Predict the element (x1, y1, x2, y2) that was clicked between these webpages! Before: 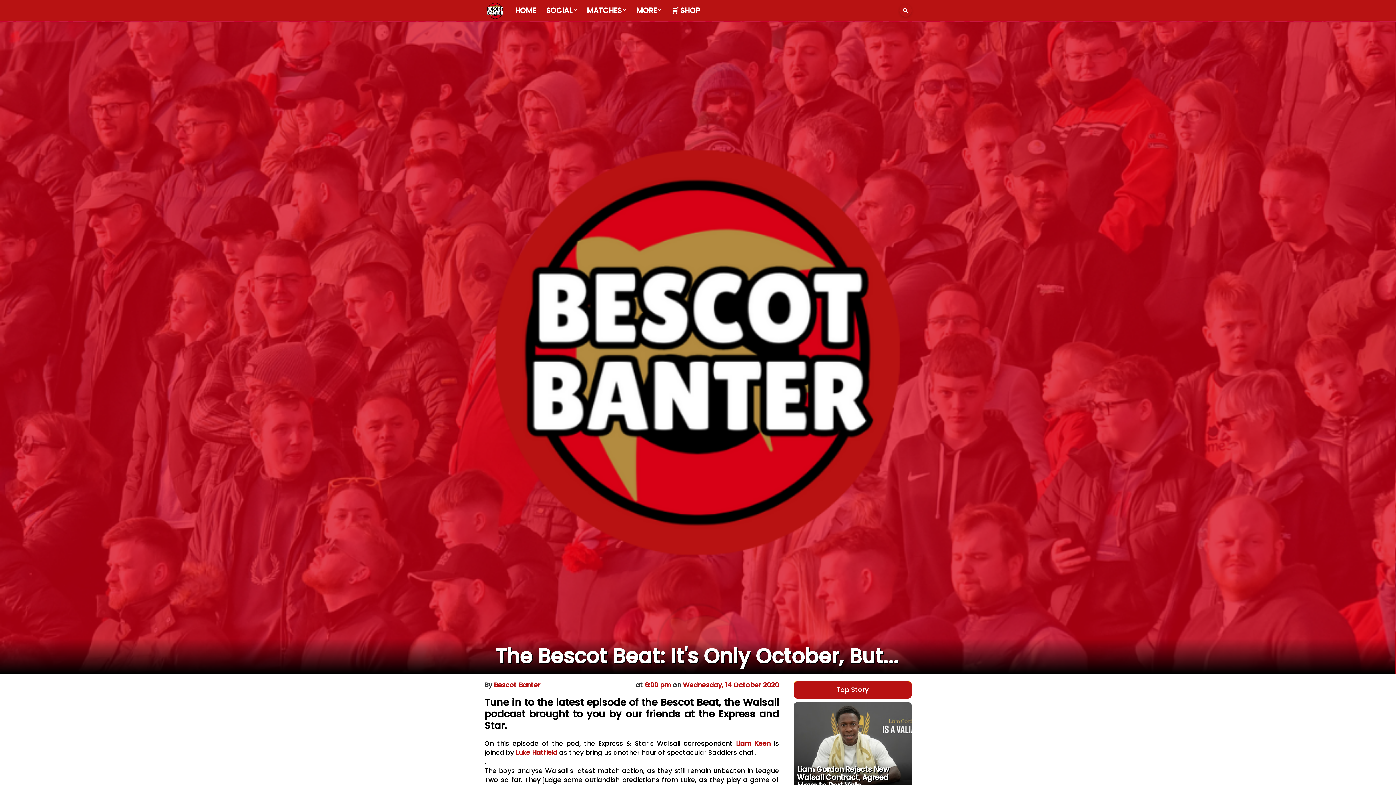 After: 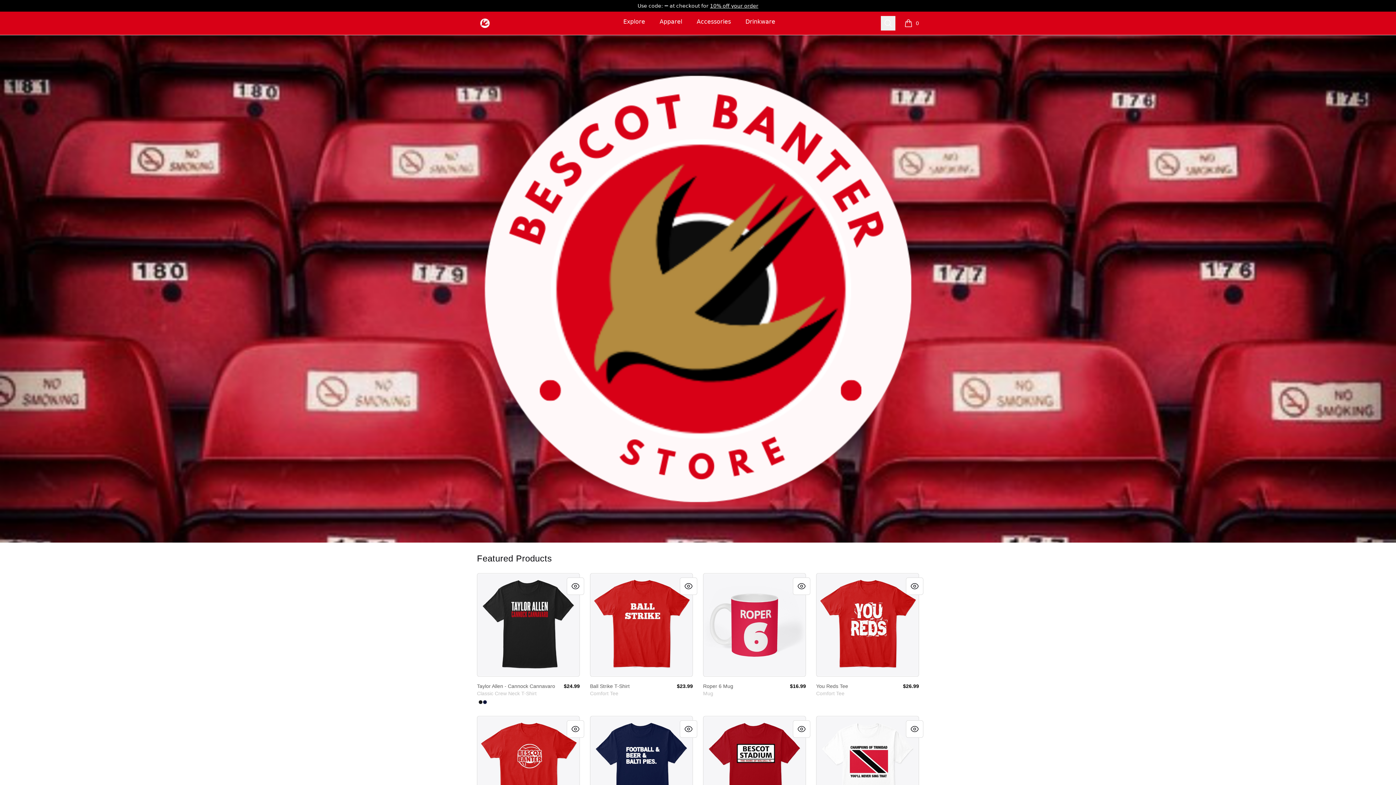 Action: bbox: (666, 0, 705, 21) label: 🛒 SHOP